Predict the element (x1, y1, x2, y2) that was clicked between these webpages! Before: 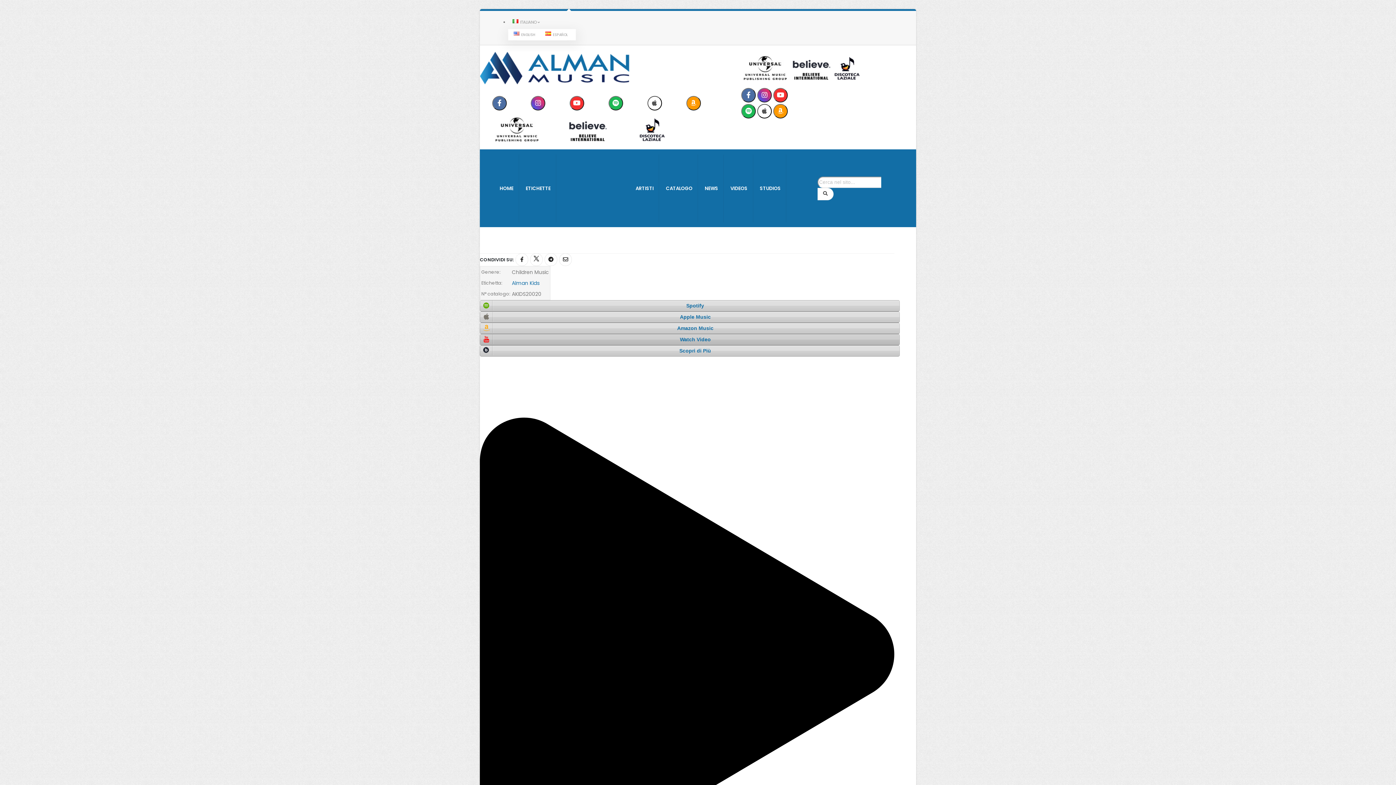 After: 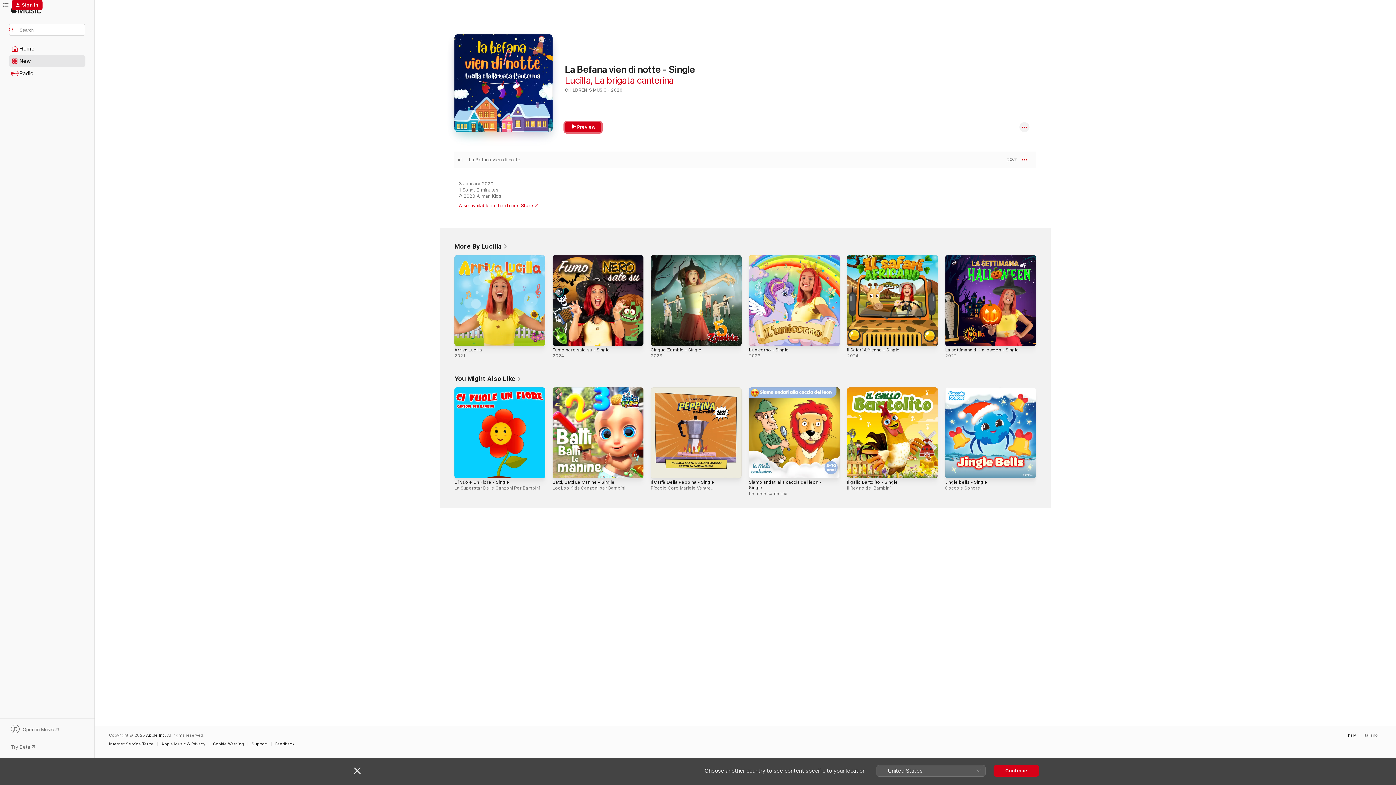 Action: bbox: (480, 311, 900, 322) label: Apple Music